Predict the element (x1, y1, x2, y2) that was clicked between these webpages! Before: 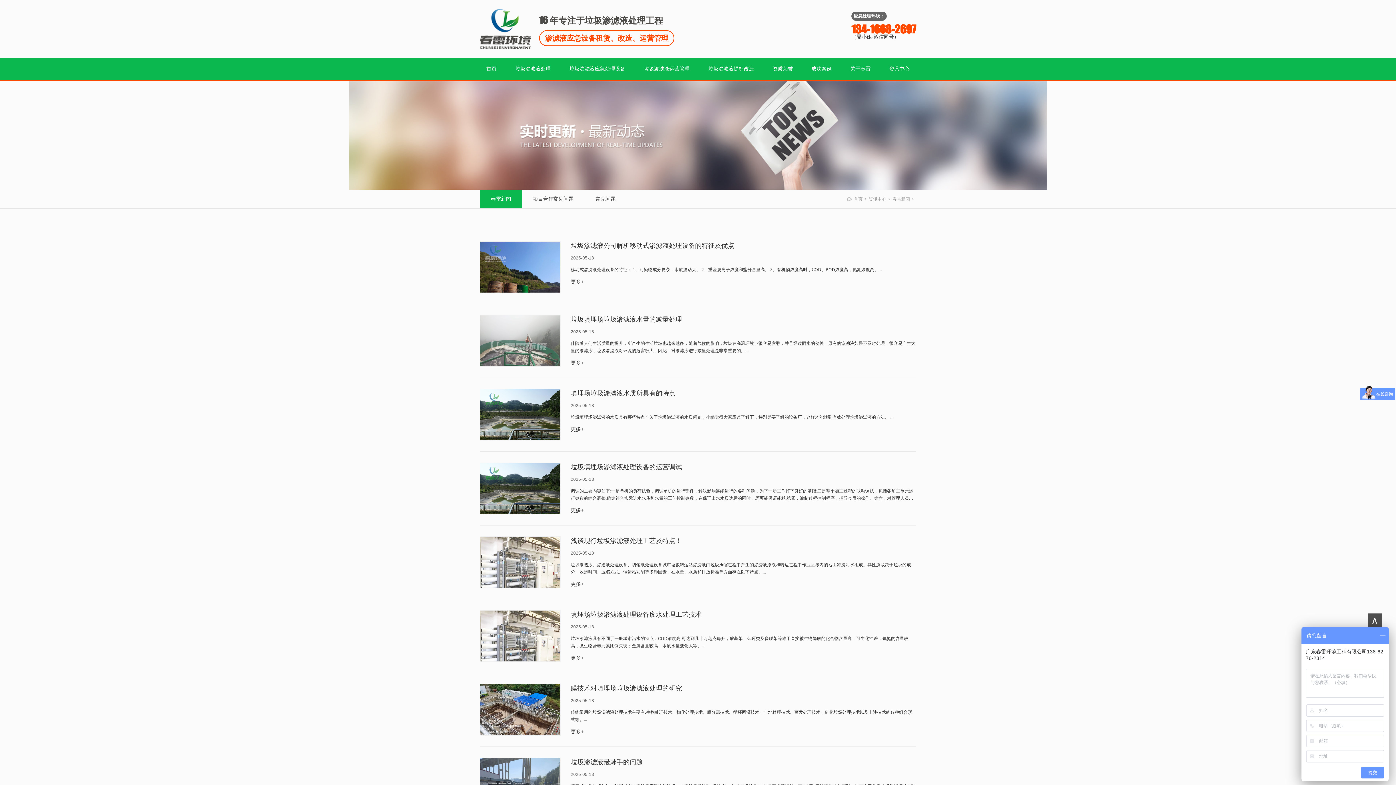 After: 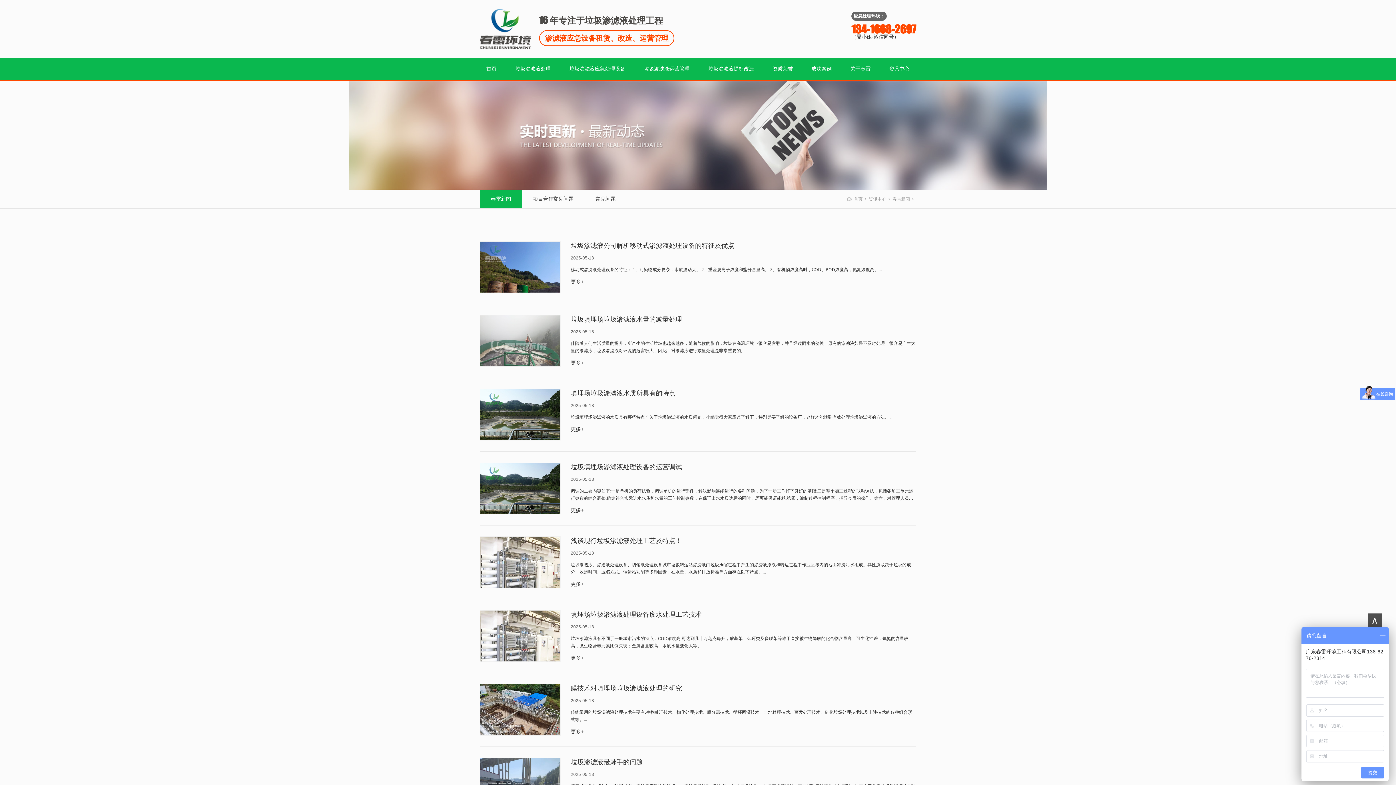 Action: label: 资讯中心 bbox: (882, 61, 916, 76)